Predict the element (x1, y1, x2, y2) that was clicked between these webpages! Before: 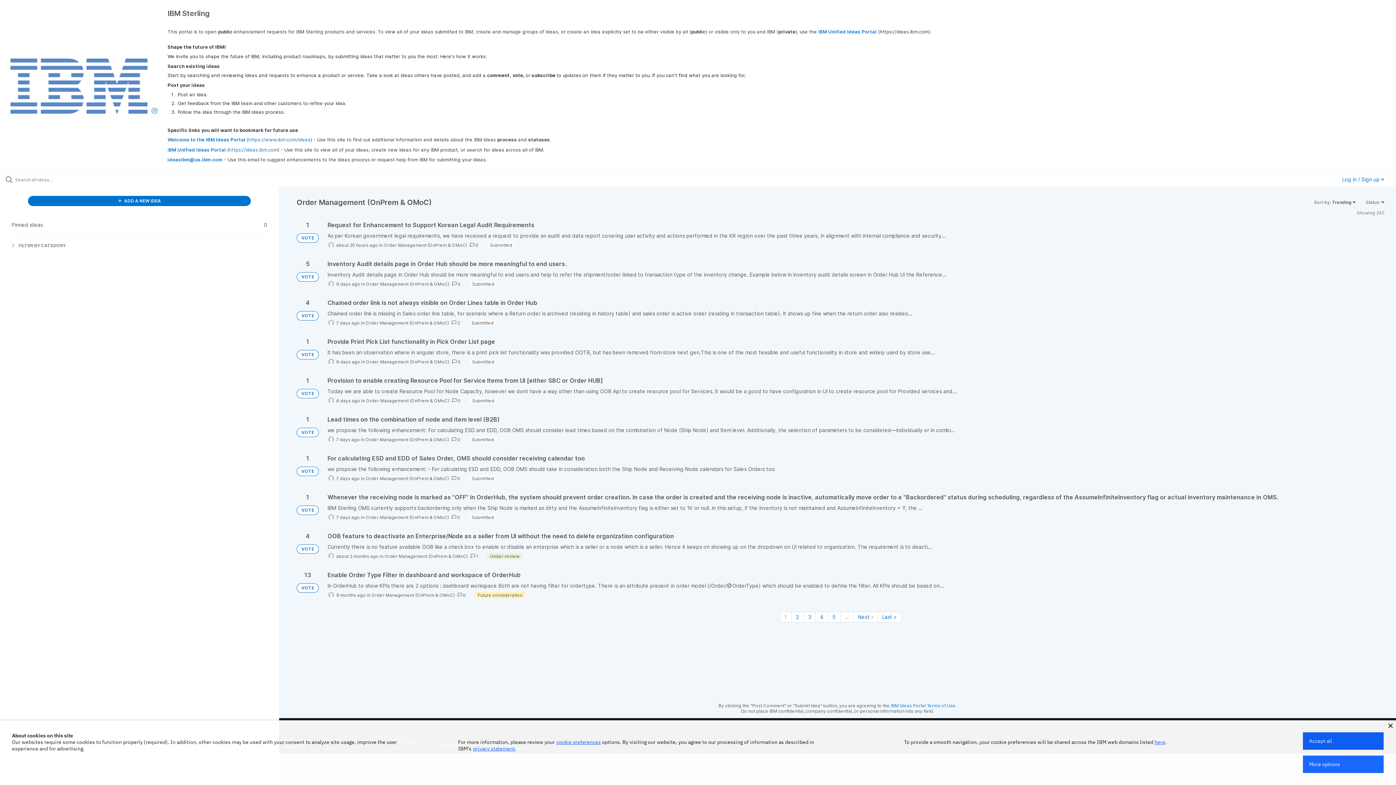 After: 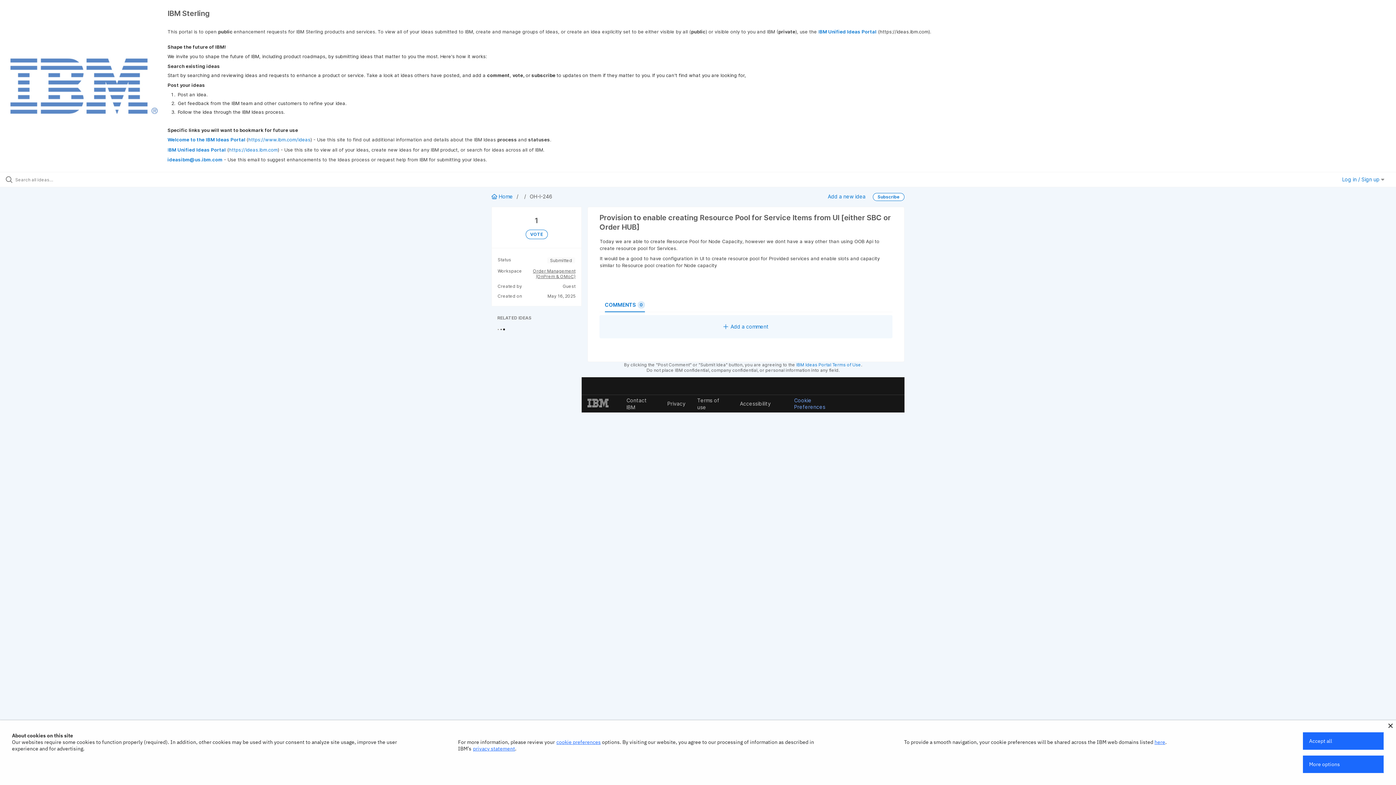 Action: bbox: (327, 377, 1384, 404)